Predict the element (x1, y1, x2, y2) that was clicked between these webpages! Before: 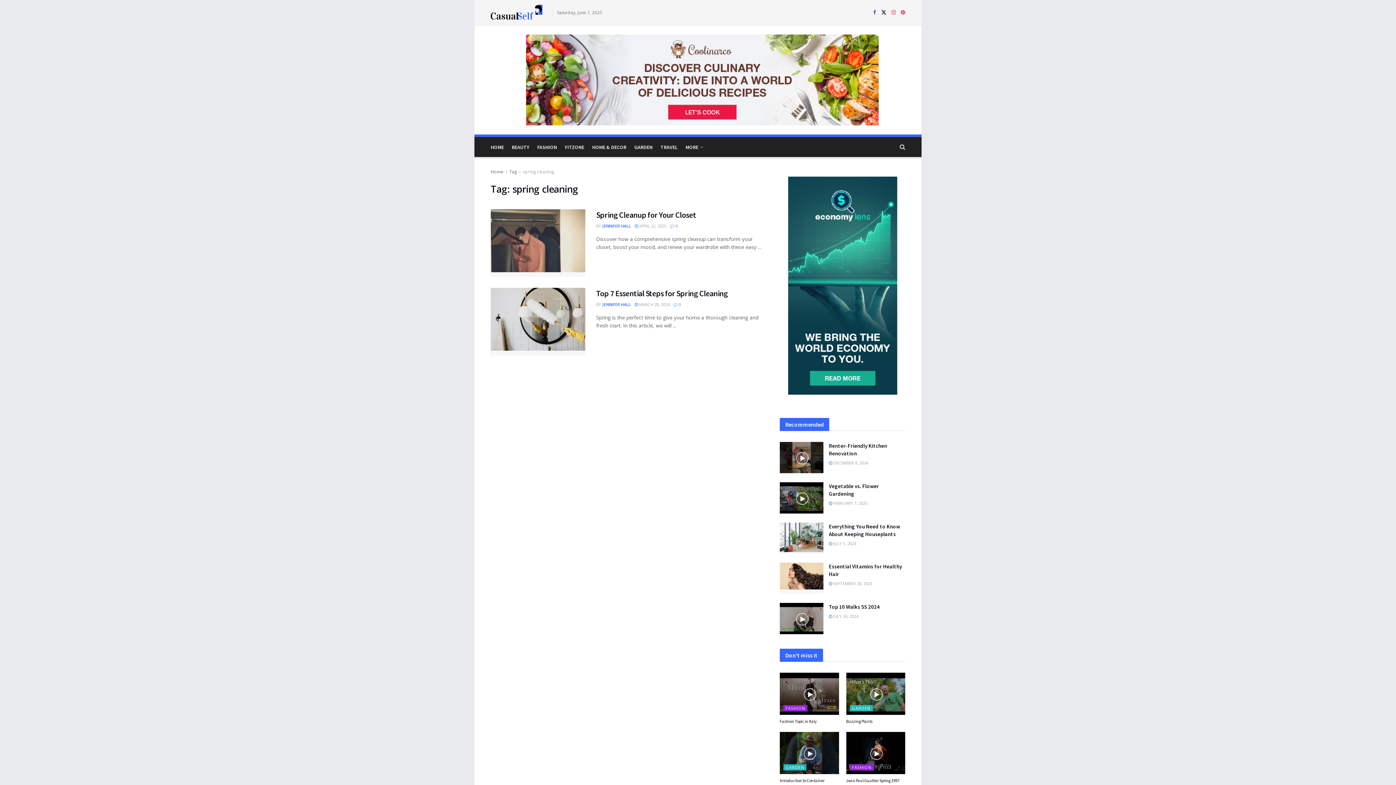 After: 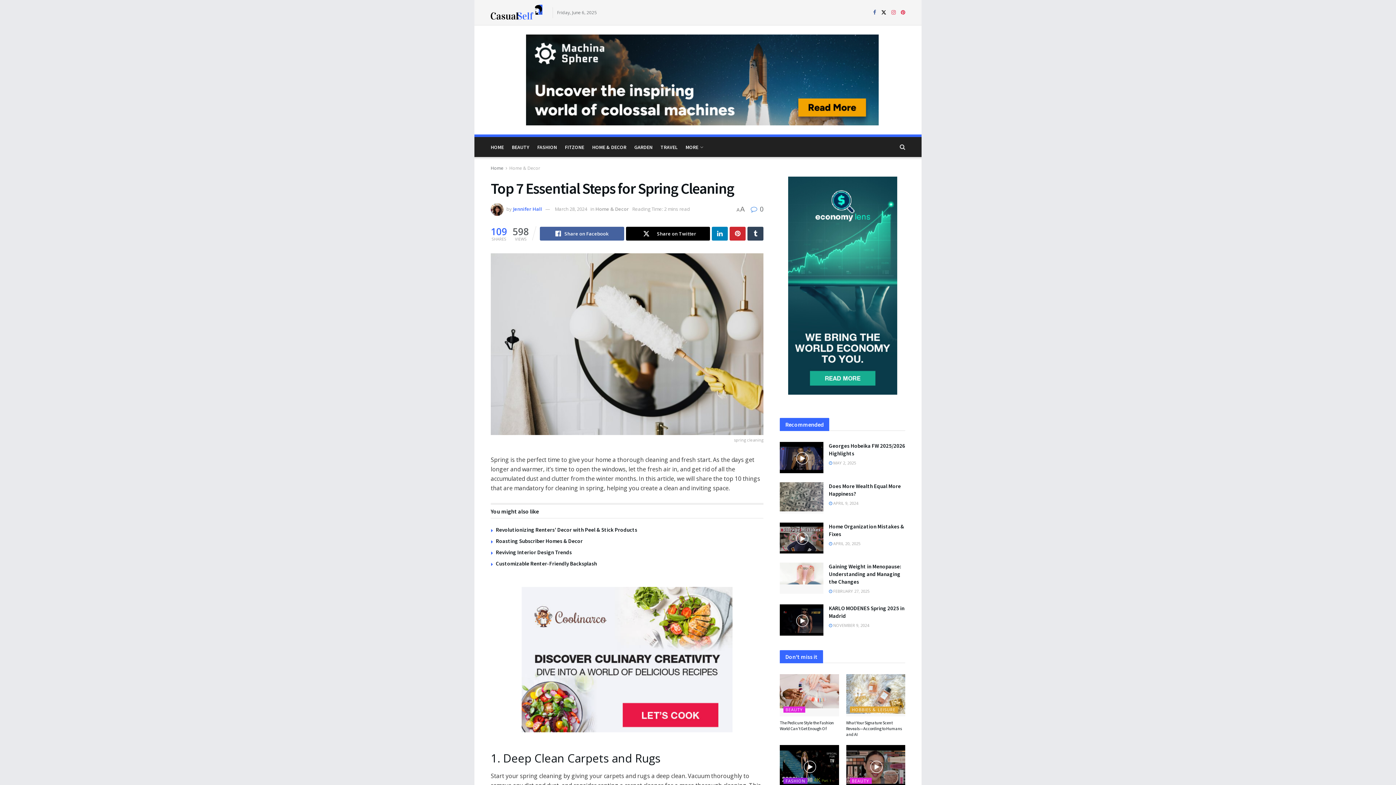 Action: bbox: (634, 301, 669, 307) label:  MARCH 28, 2024